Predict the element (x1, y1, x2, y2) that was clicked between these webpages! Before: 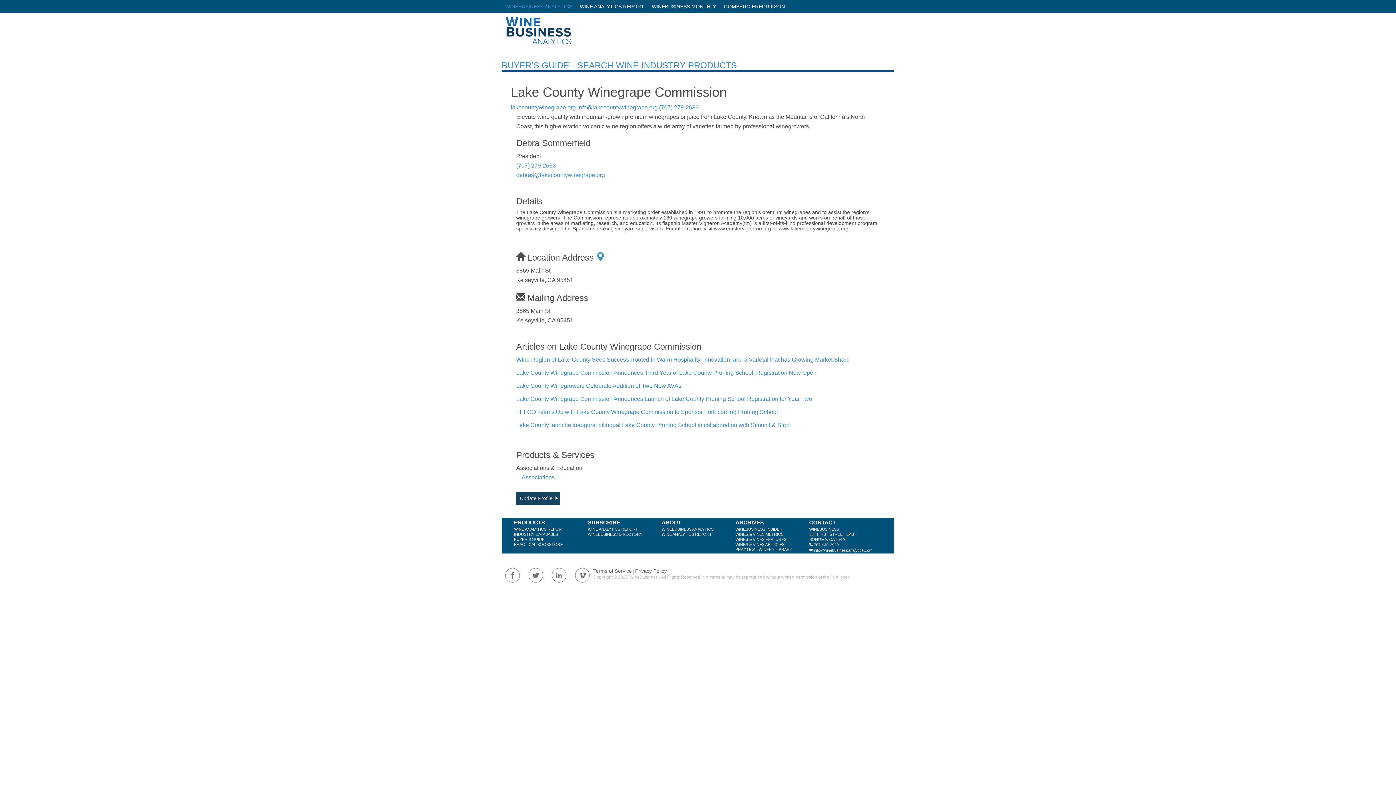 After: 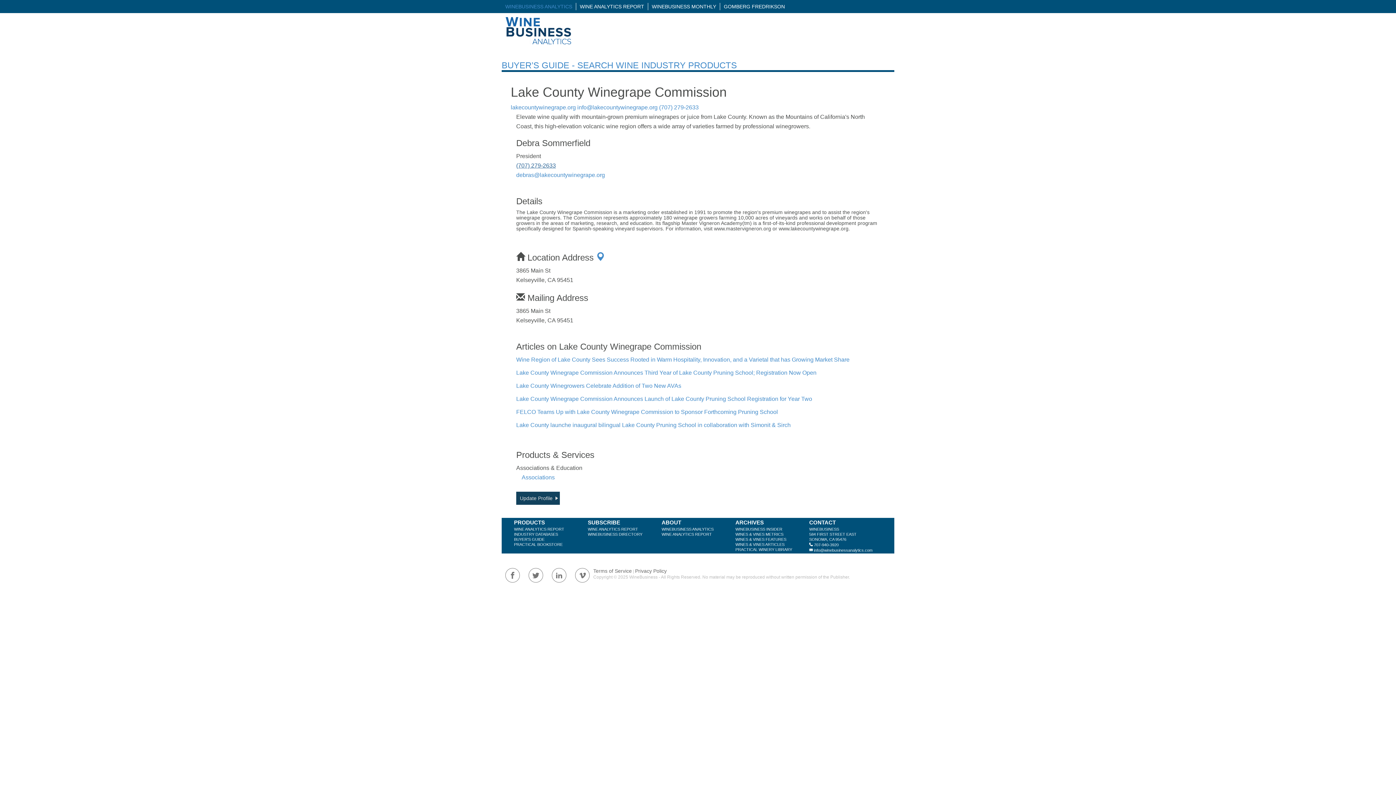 Action: bbox: (516, 162, 556, 168) label: (707) 279-2633